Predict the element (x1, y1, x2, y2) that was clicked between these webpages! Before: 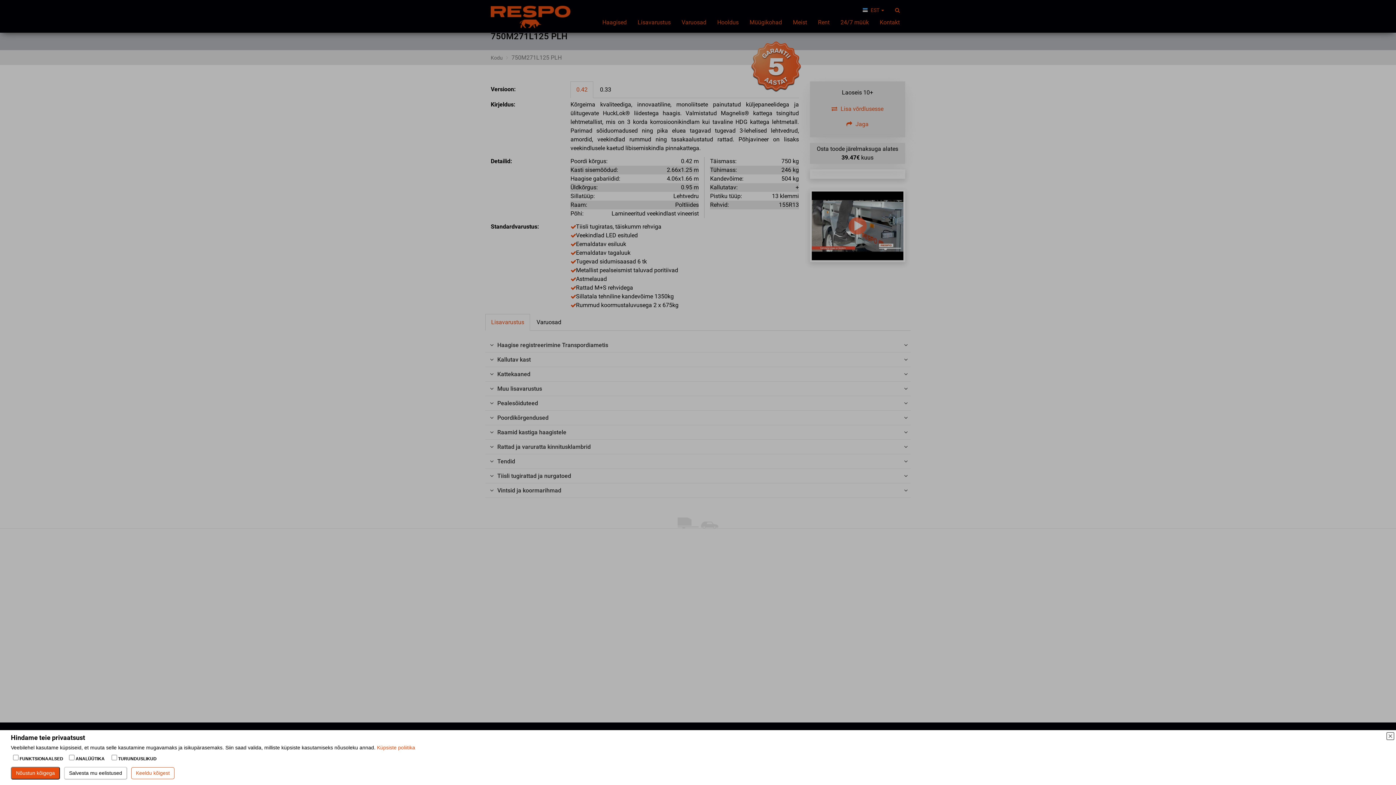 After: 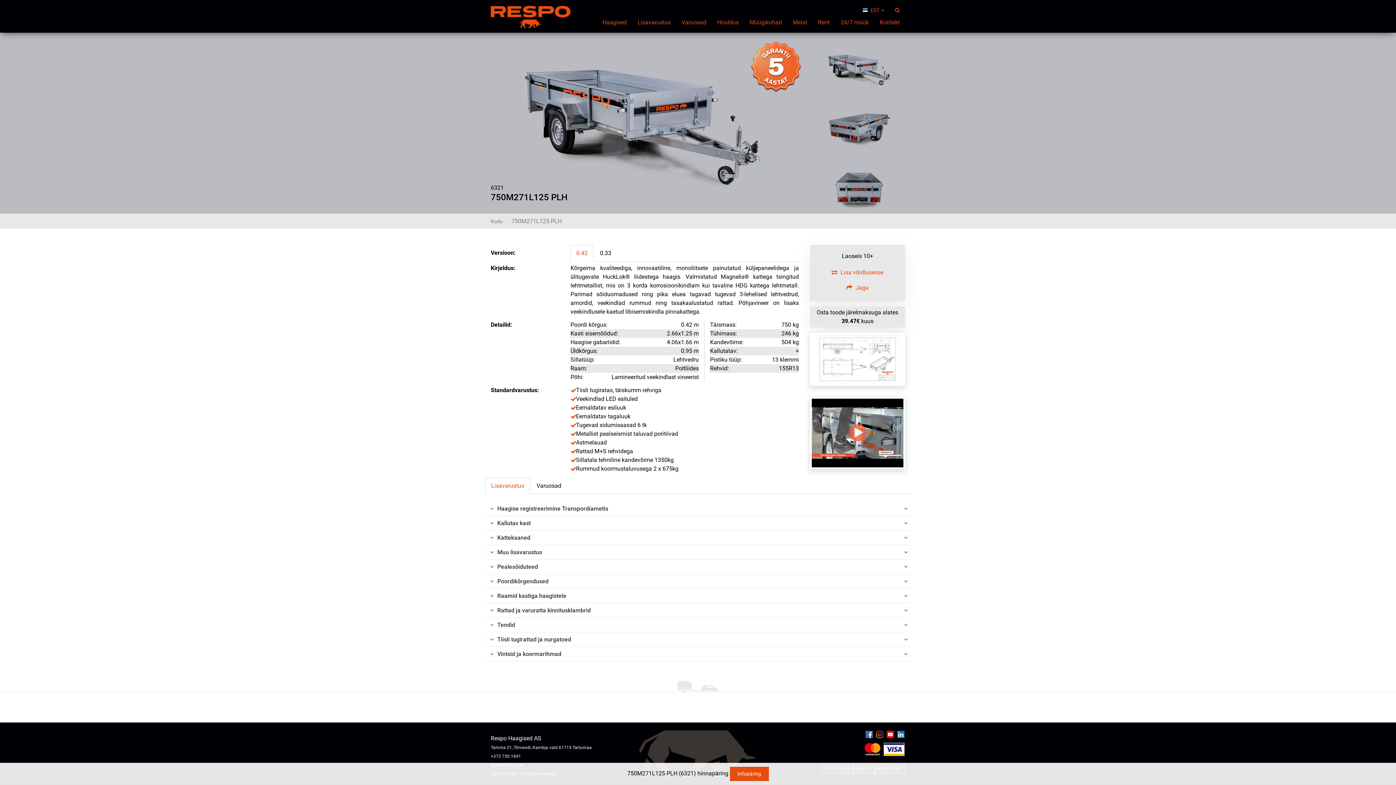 Action: label: Nõustun kõigega bbox: (10, 767, 60, 780)